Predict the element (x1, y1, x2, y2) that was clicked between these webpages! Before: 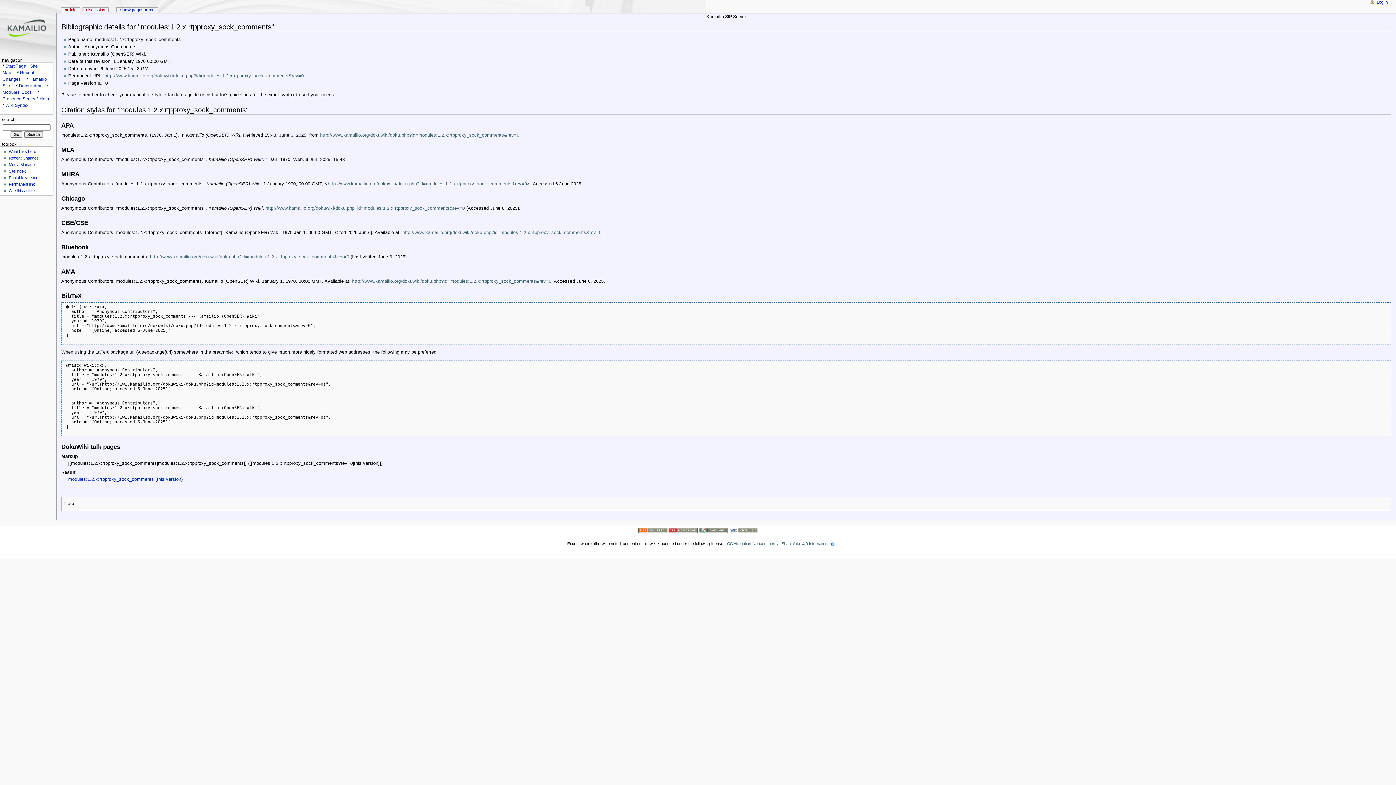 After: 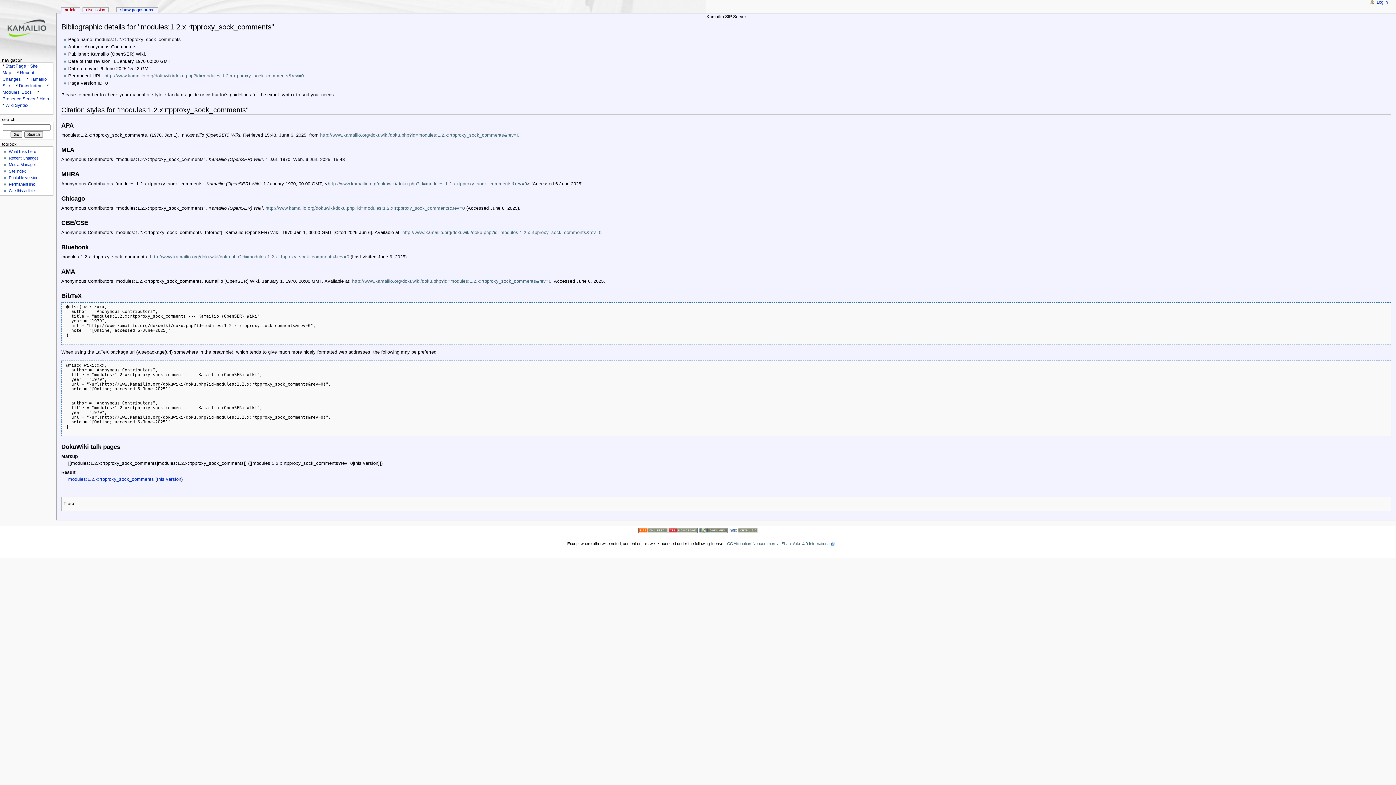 Action: label: BibTeX bbox: (61, 292, 81, 299)